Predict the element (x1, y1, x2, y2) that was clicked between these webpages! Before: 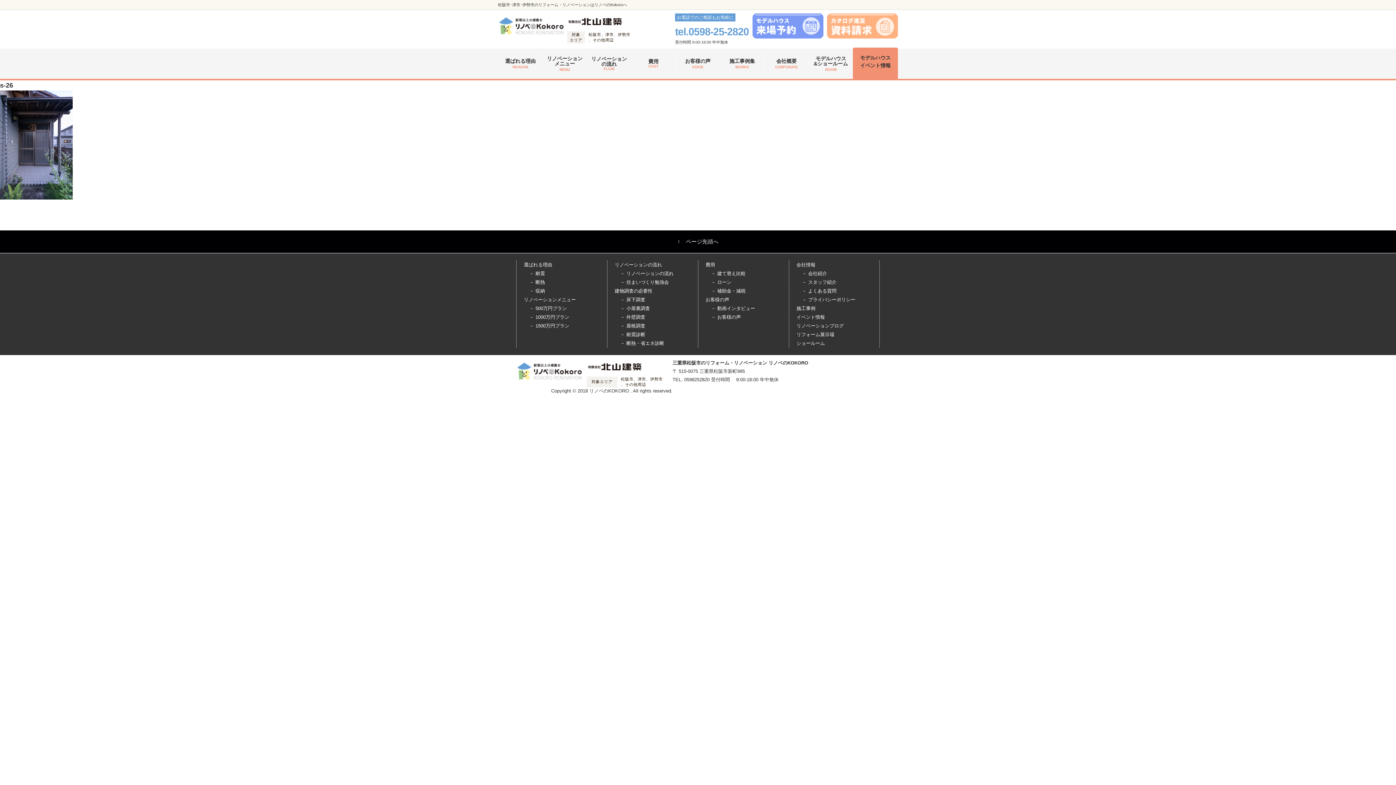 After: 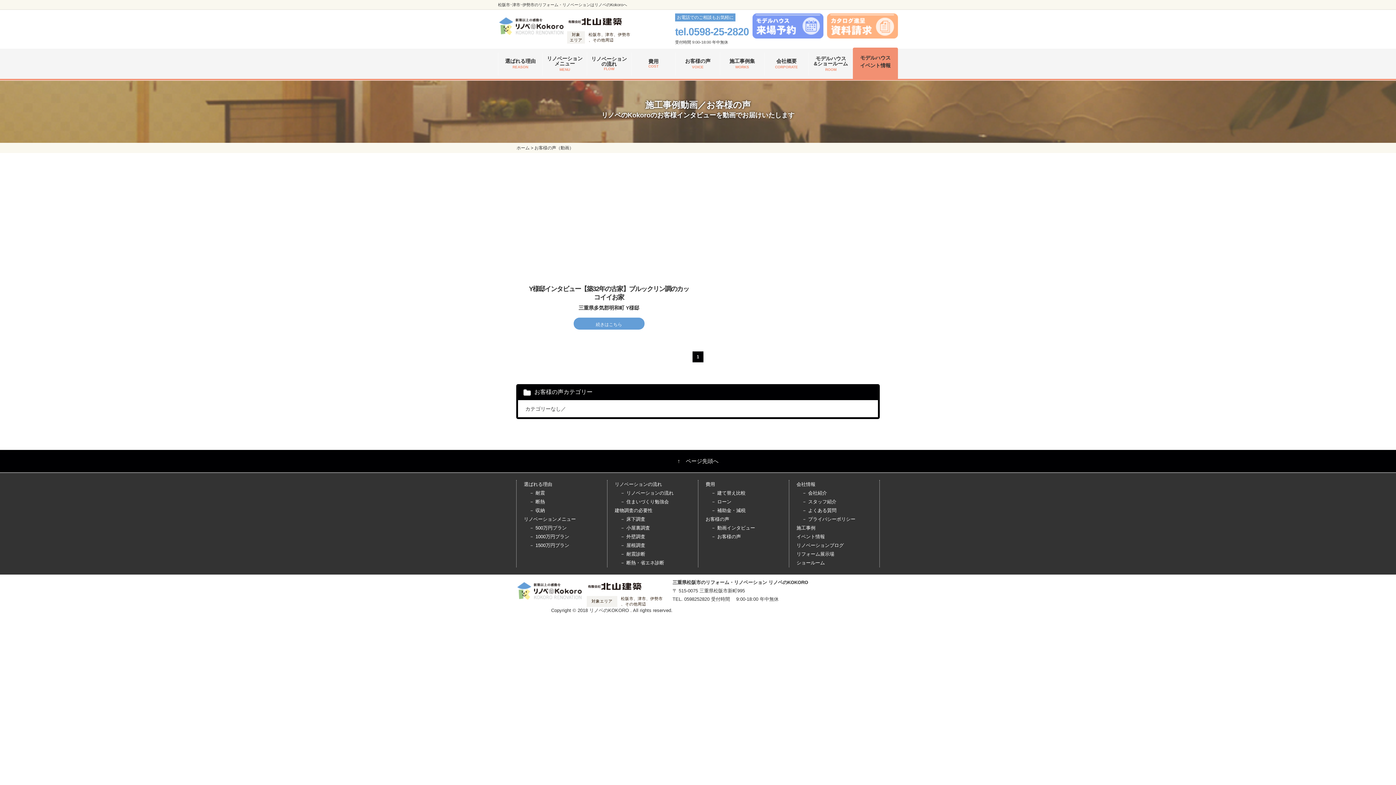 Action: label: － 動画インタビュー bbox: (711, 305, 755, 311)